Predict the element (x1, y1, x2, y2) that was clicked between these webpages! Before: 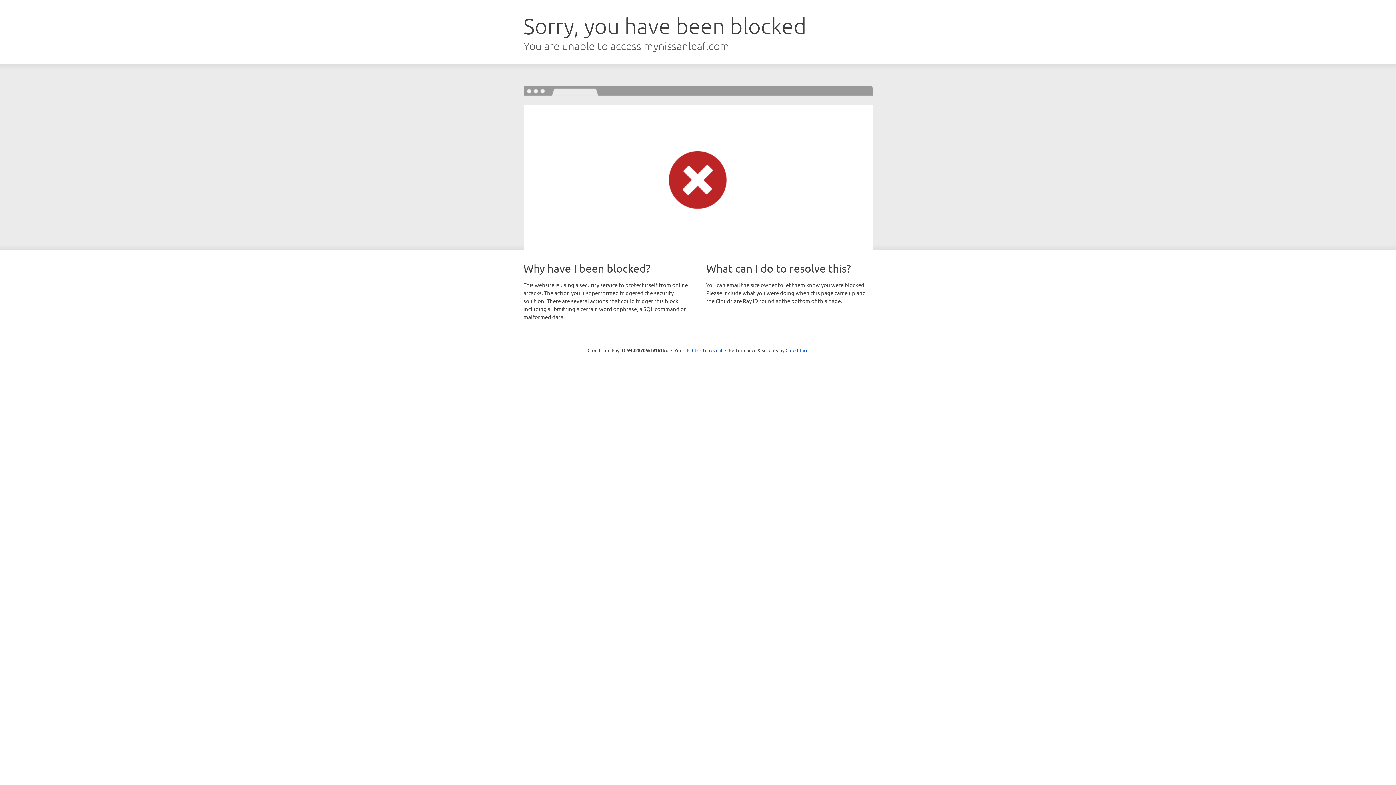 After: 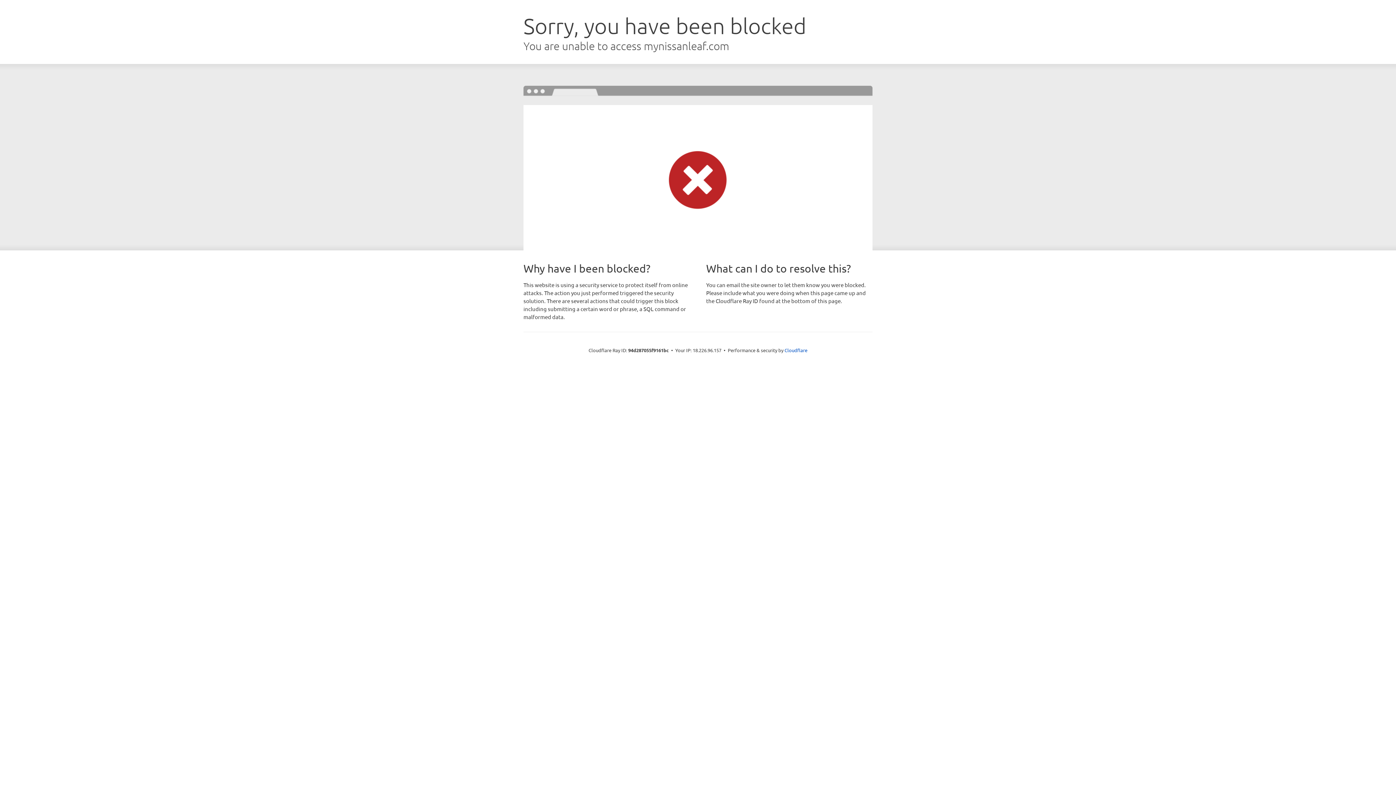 Action: label: Click to reveal bbox: (692, 346, 722, 353)